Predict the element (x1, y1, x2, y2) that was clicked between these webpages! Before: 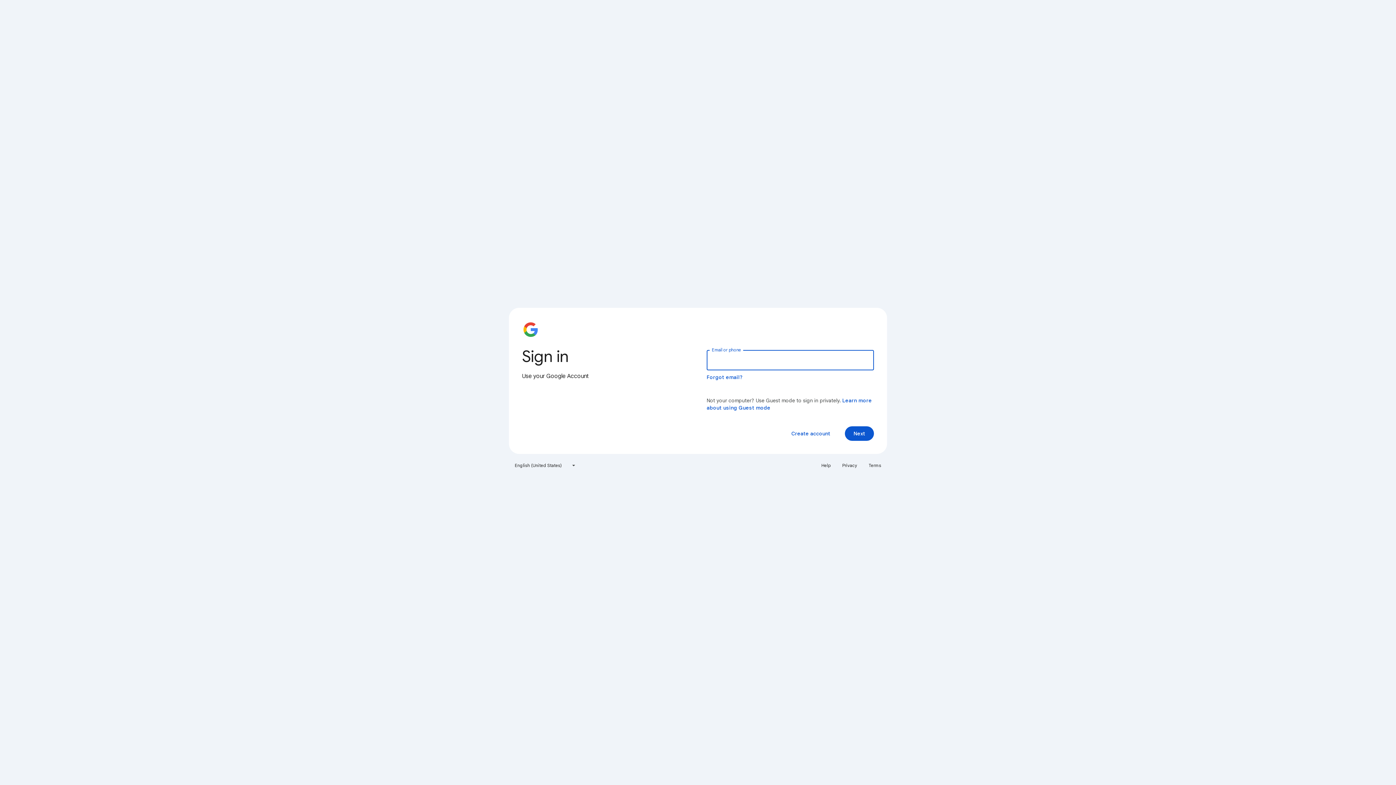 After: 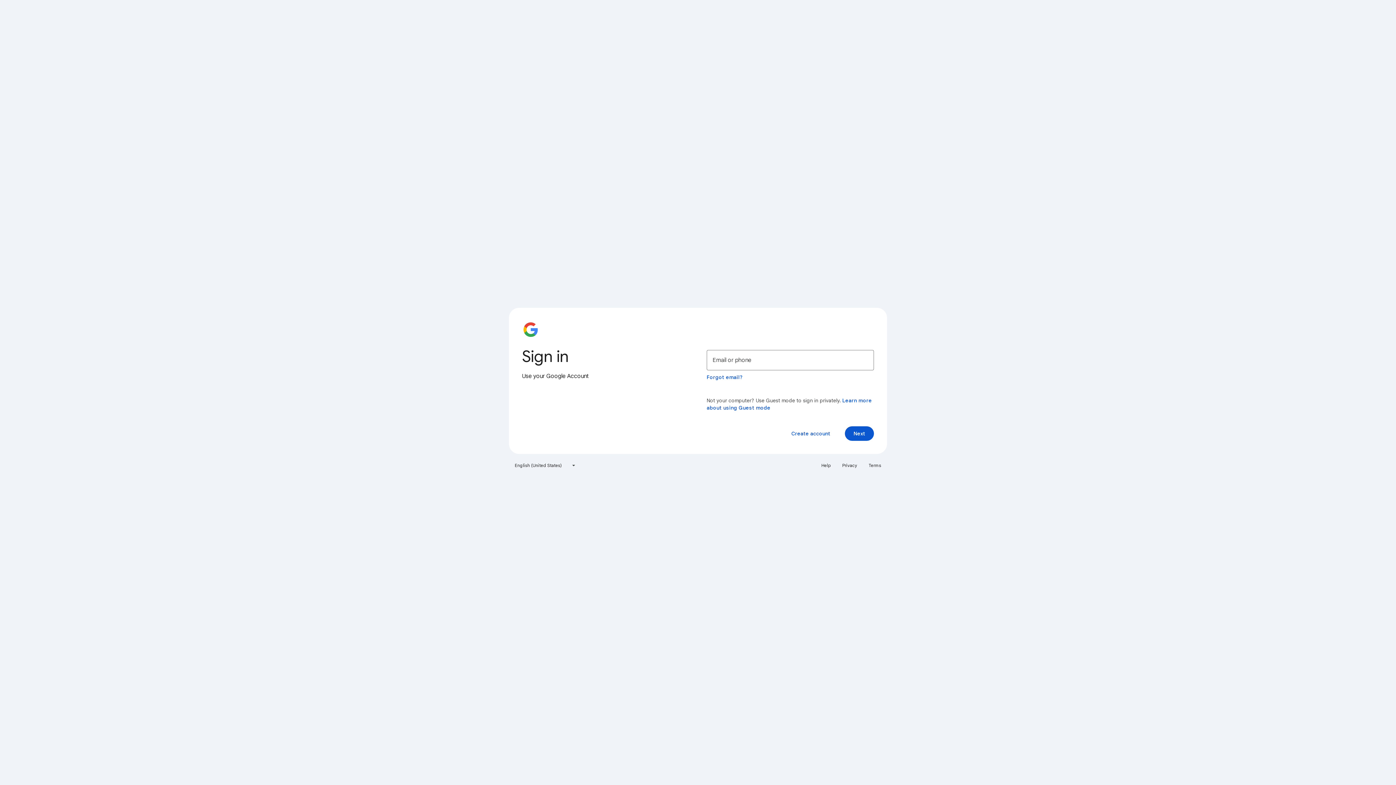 Action: label: Help bbox: (817, 460, 835, 471)